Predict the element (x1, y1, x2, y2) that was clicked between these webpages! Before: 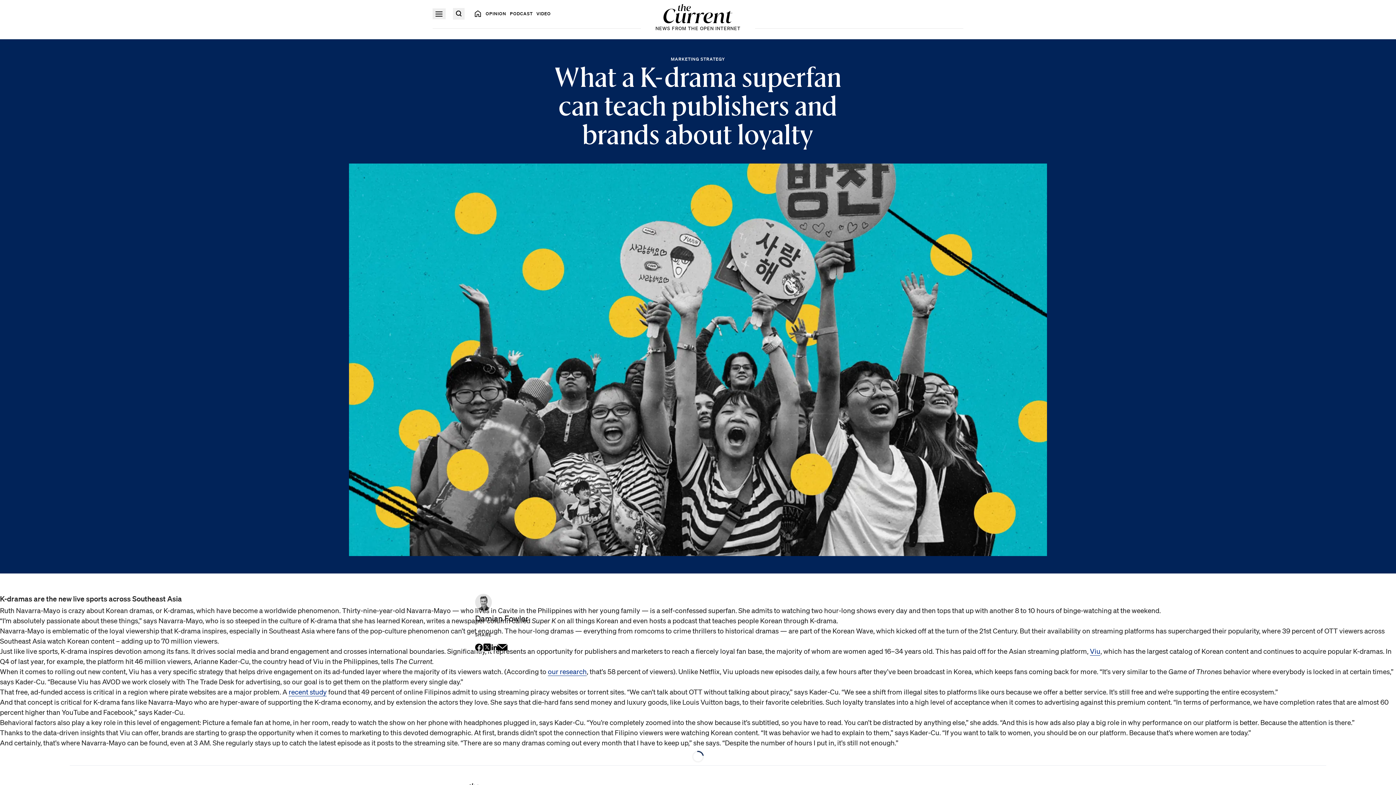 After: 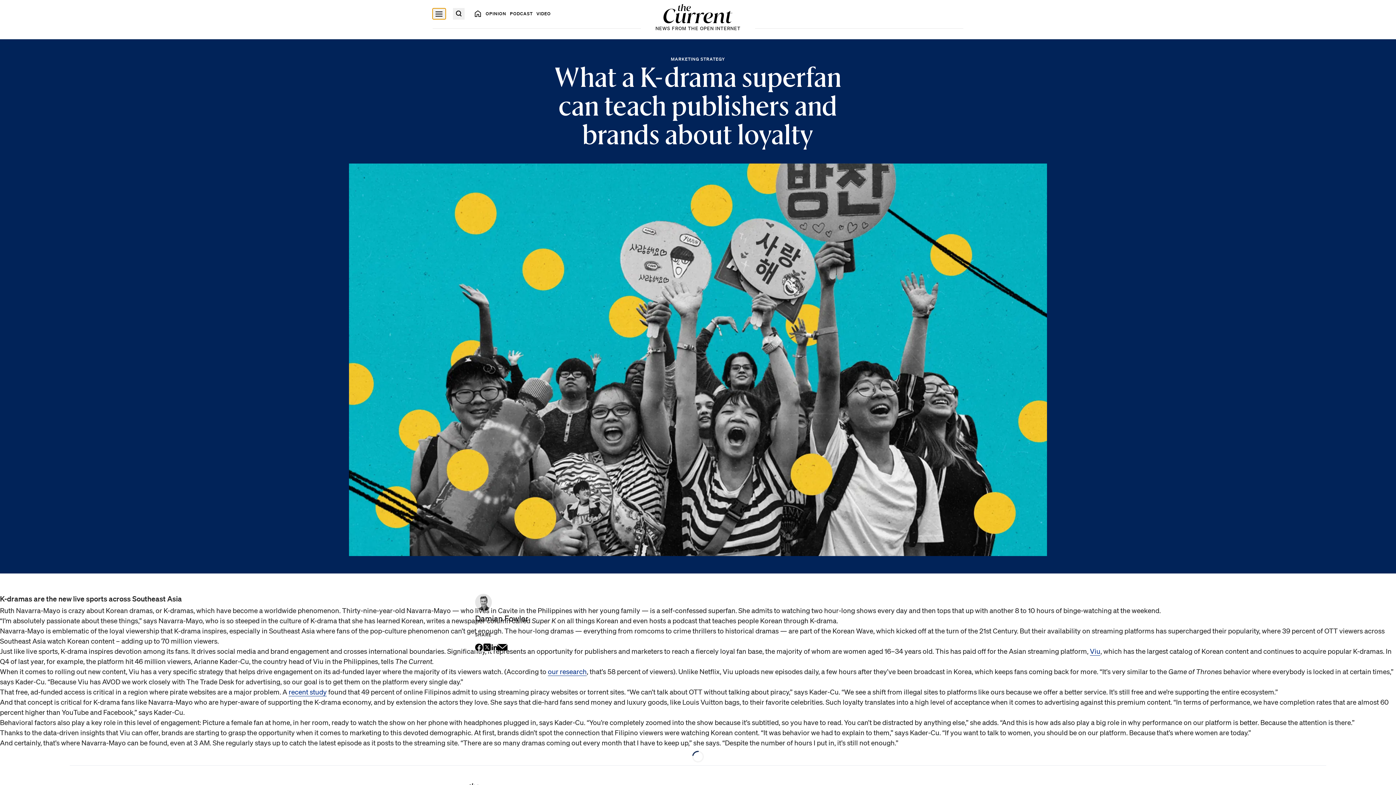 Action: label: Open subnavigation bbox: (432, 8, 445, 19)